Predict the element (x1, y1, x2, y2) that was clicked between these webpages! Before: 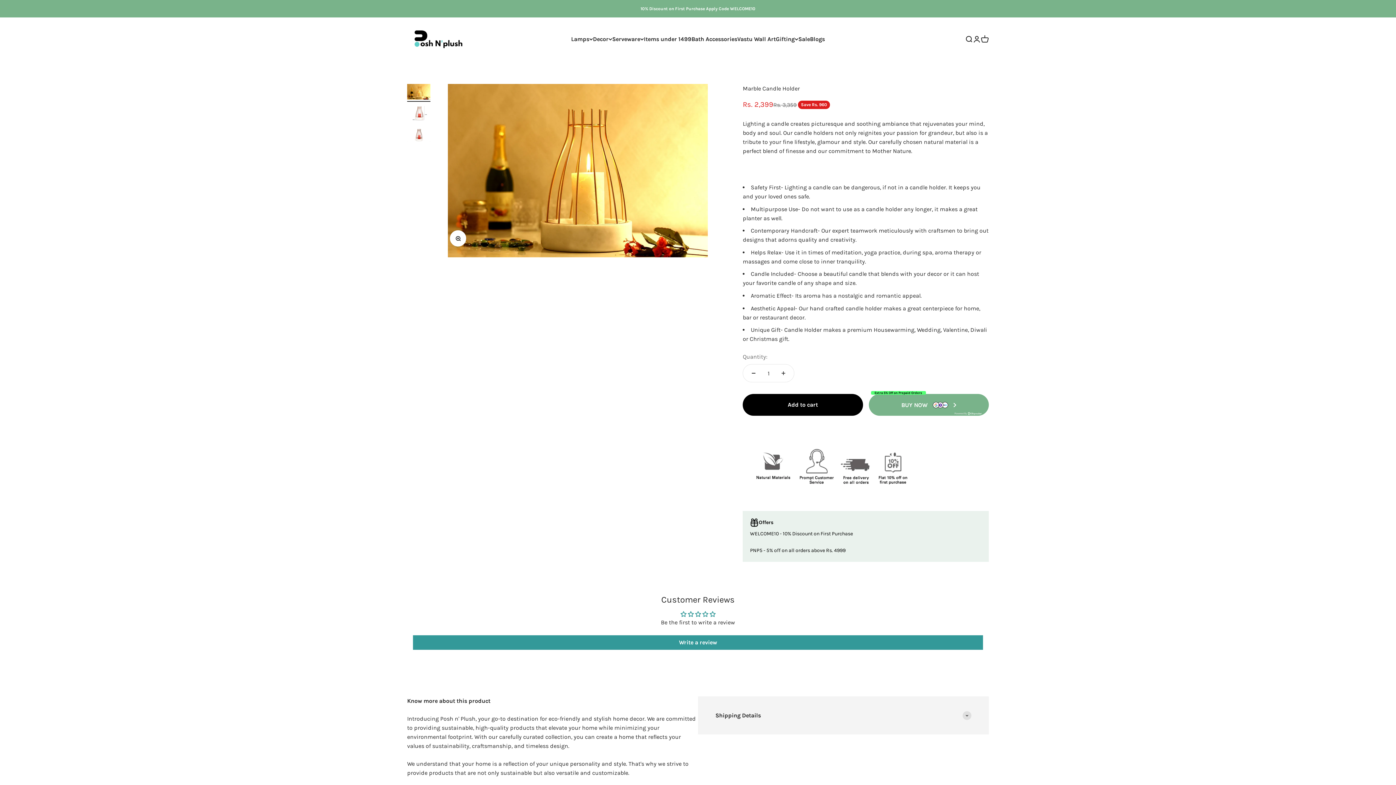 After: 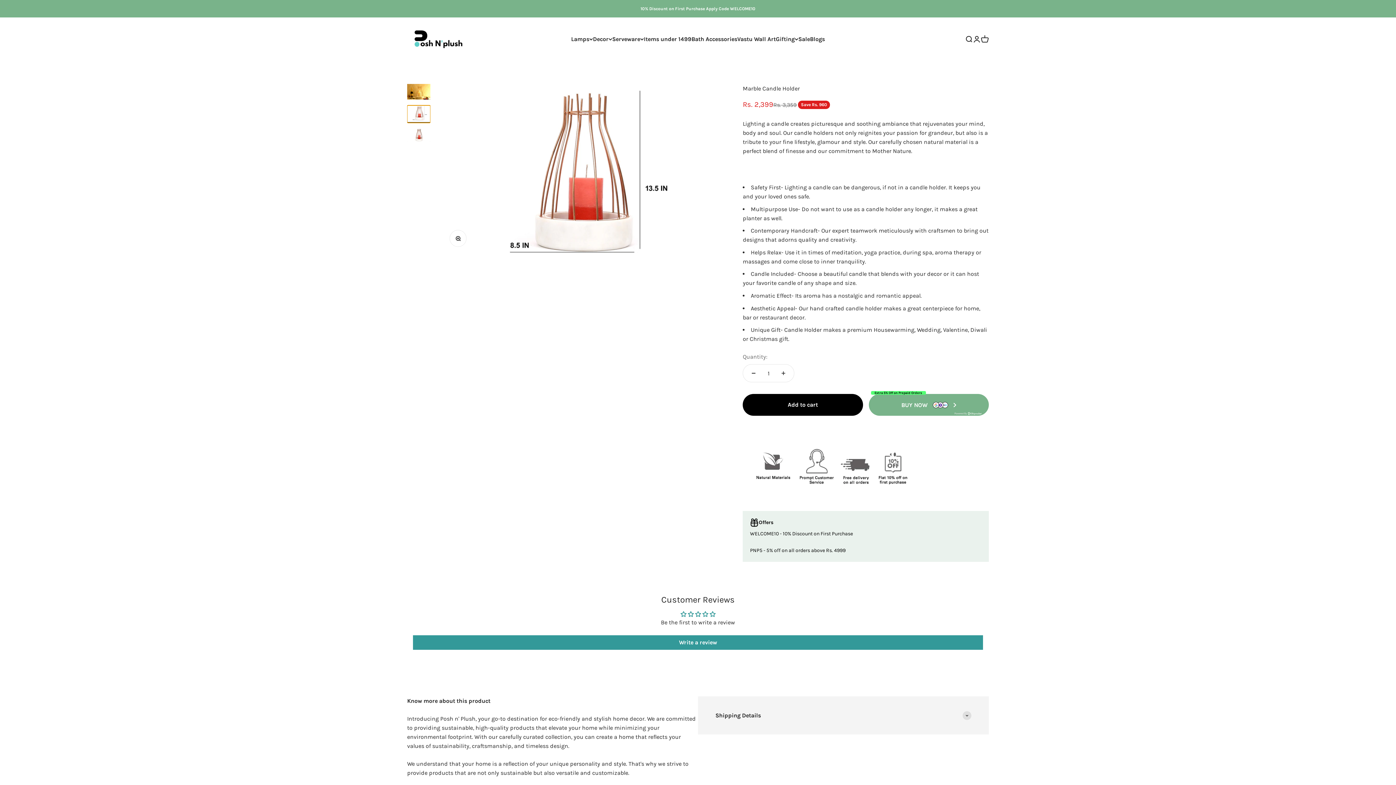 Action: bbox: (407, 105, 430, 122) label: Go to item 2